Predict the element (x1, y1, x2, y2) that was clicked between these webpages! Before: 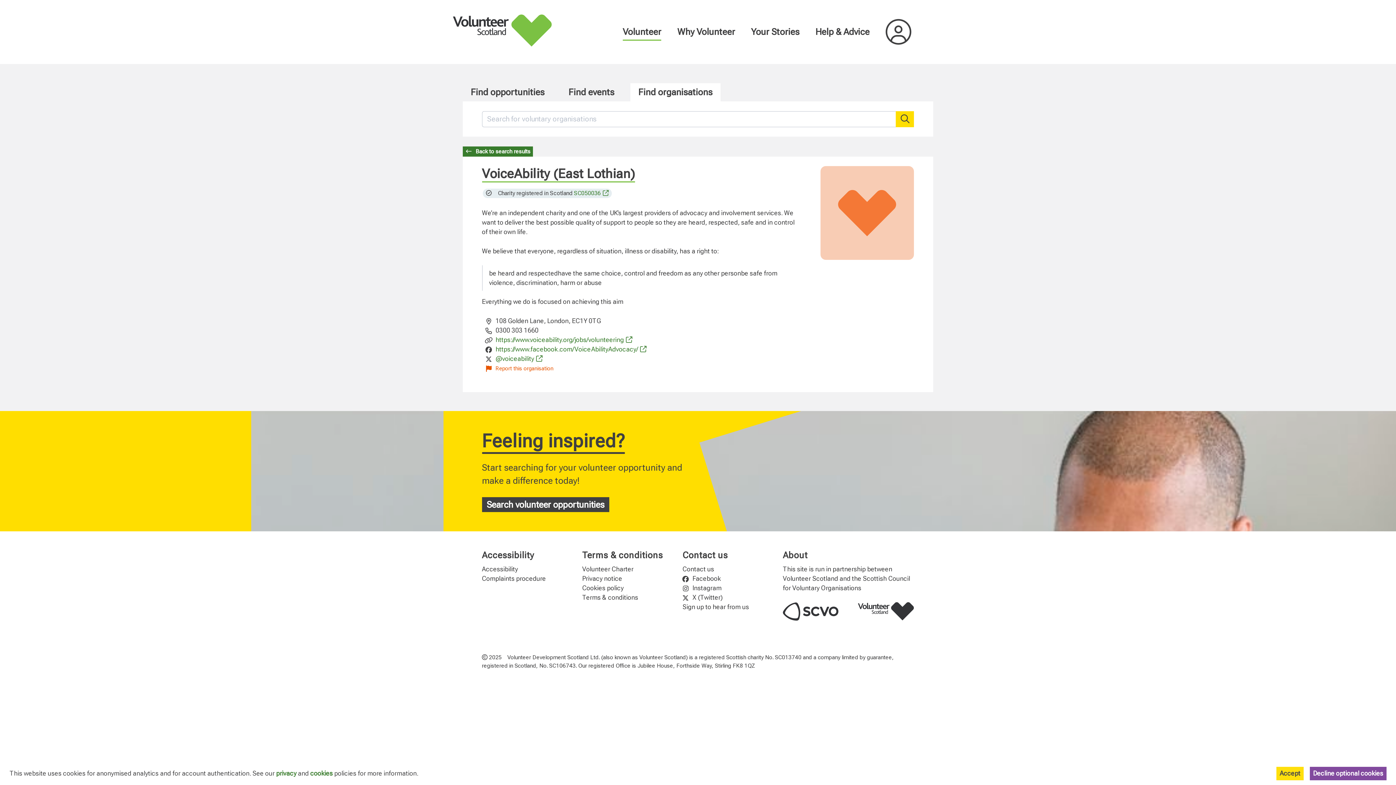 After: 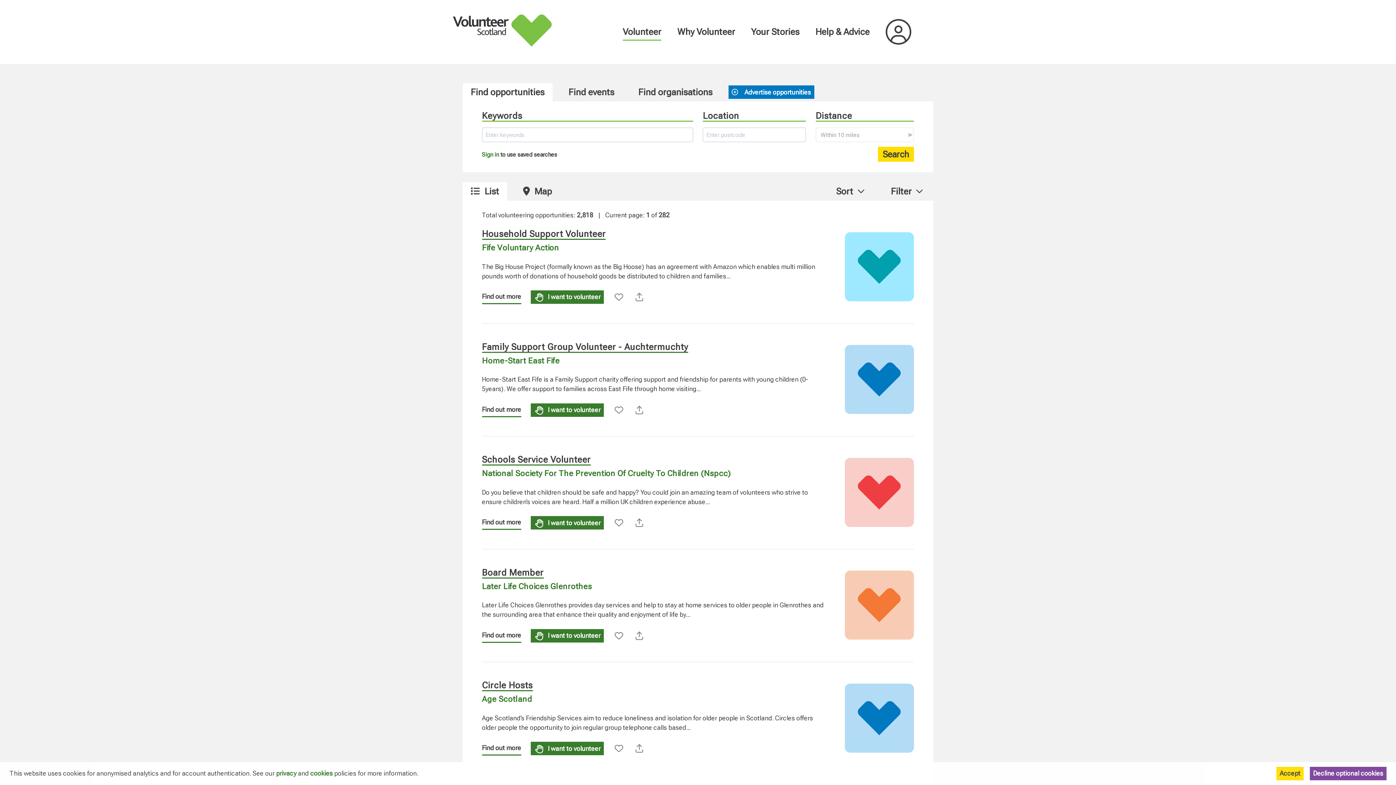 Action: label: Search volunteer opportunities bbox: (482, 481, 617, 496)